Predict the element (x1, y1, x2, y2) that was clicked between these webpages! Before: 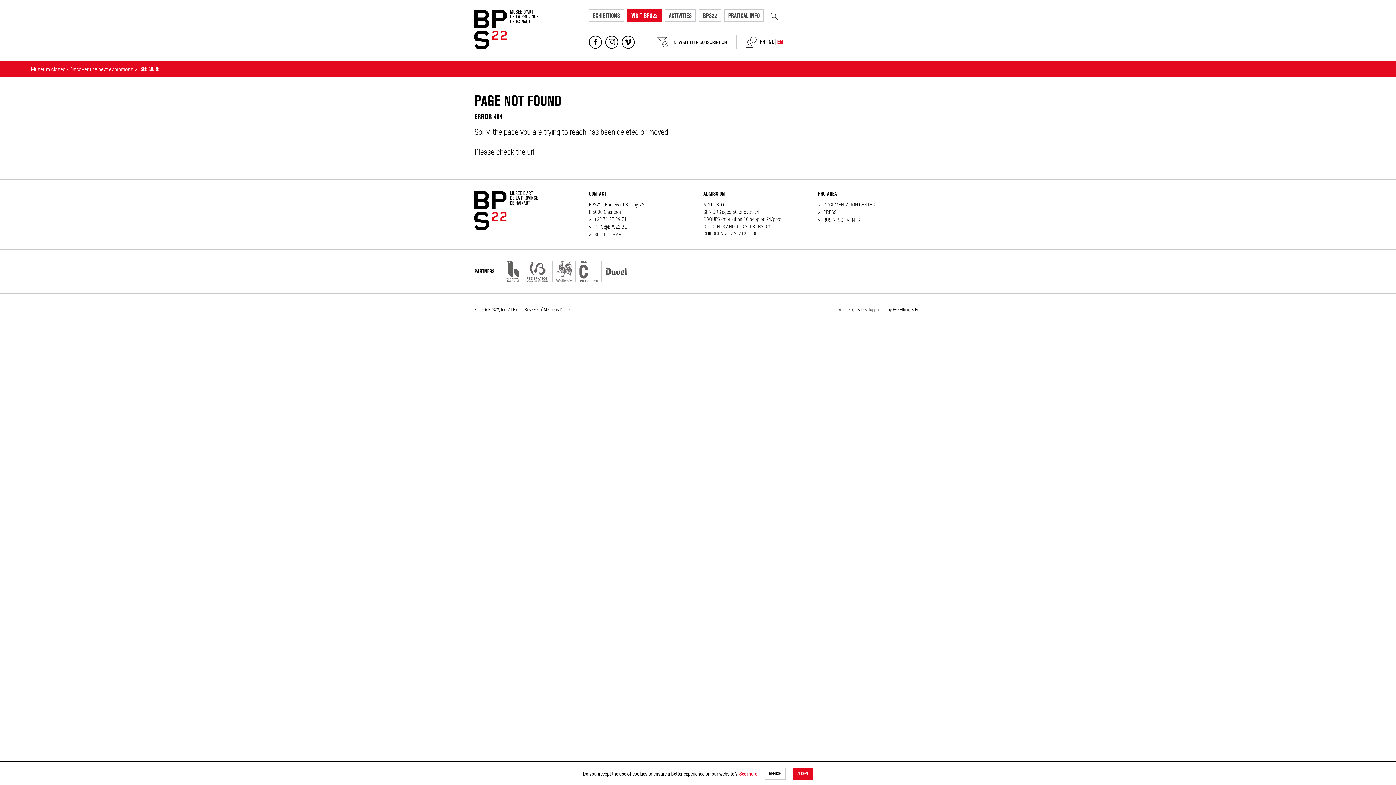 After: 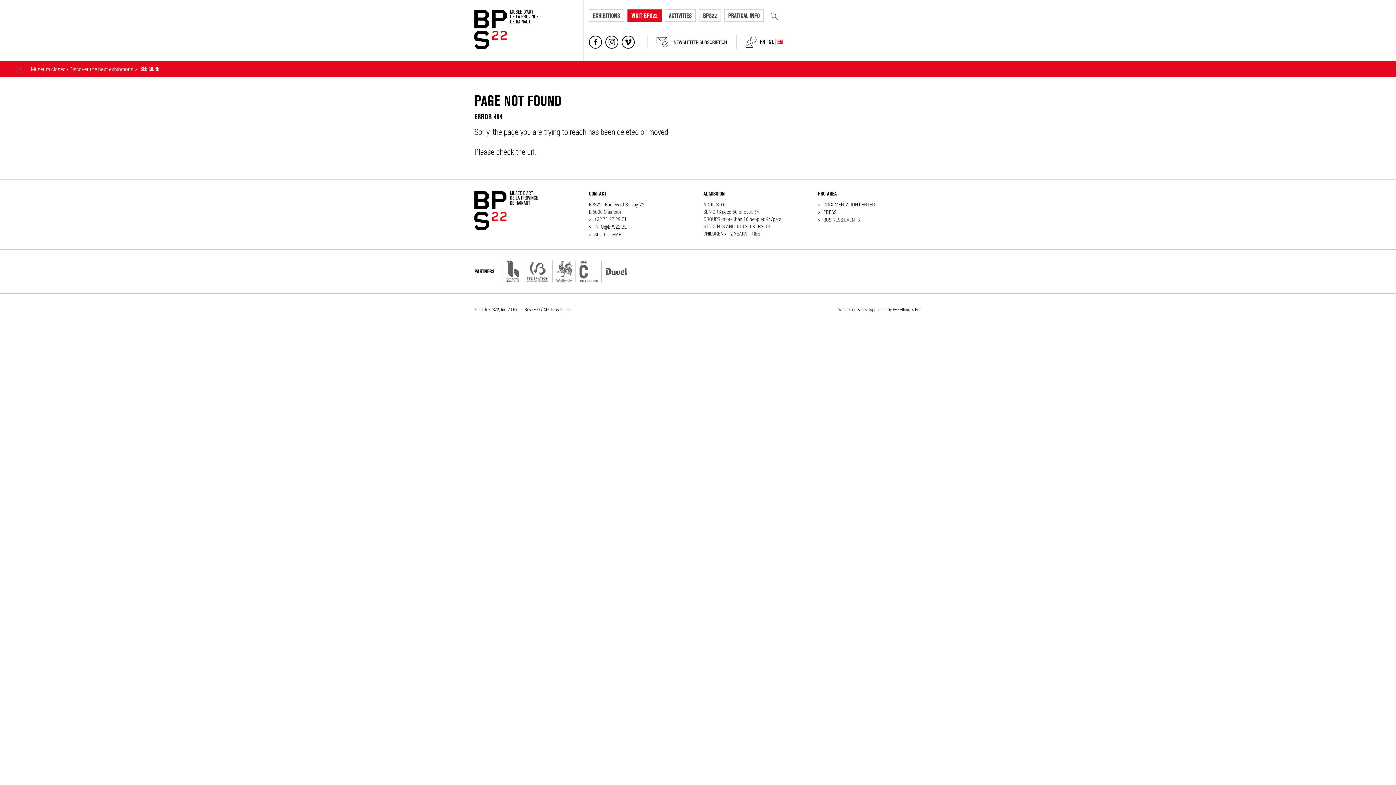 Action: bbox: (764, 768, 785, 780) label: REFUSE